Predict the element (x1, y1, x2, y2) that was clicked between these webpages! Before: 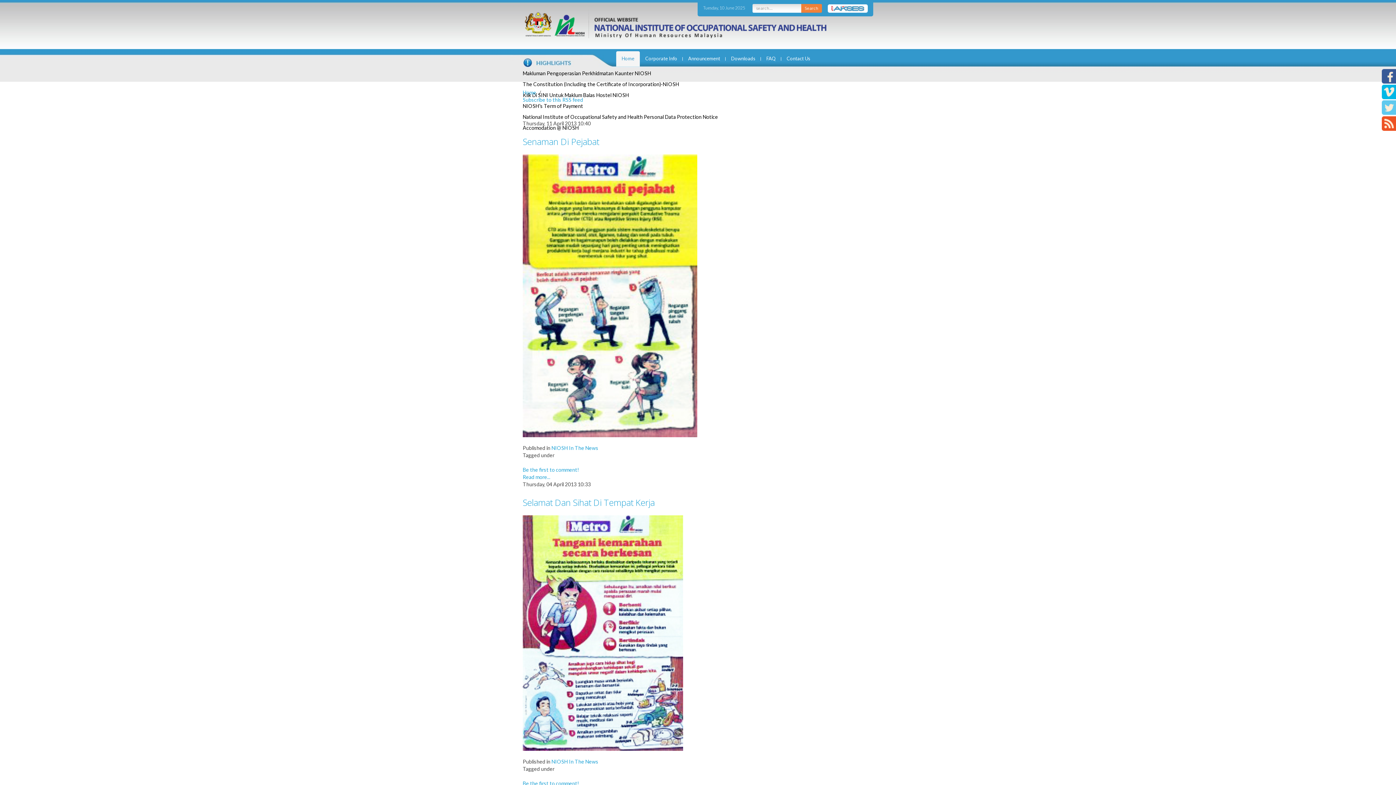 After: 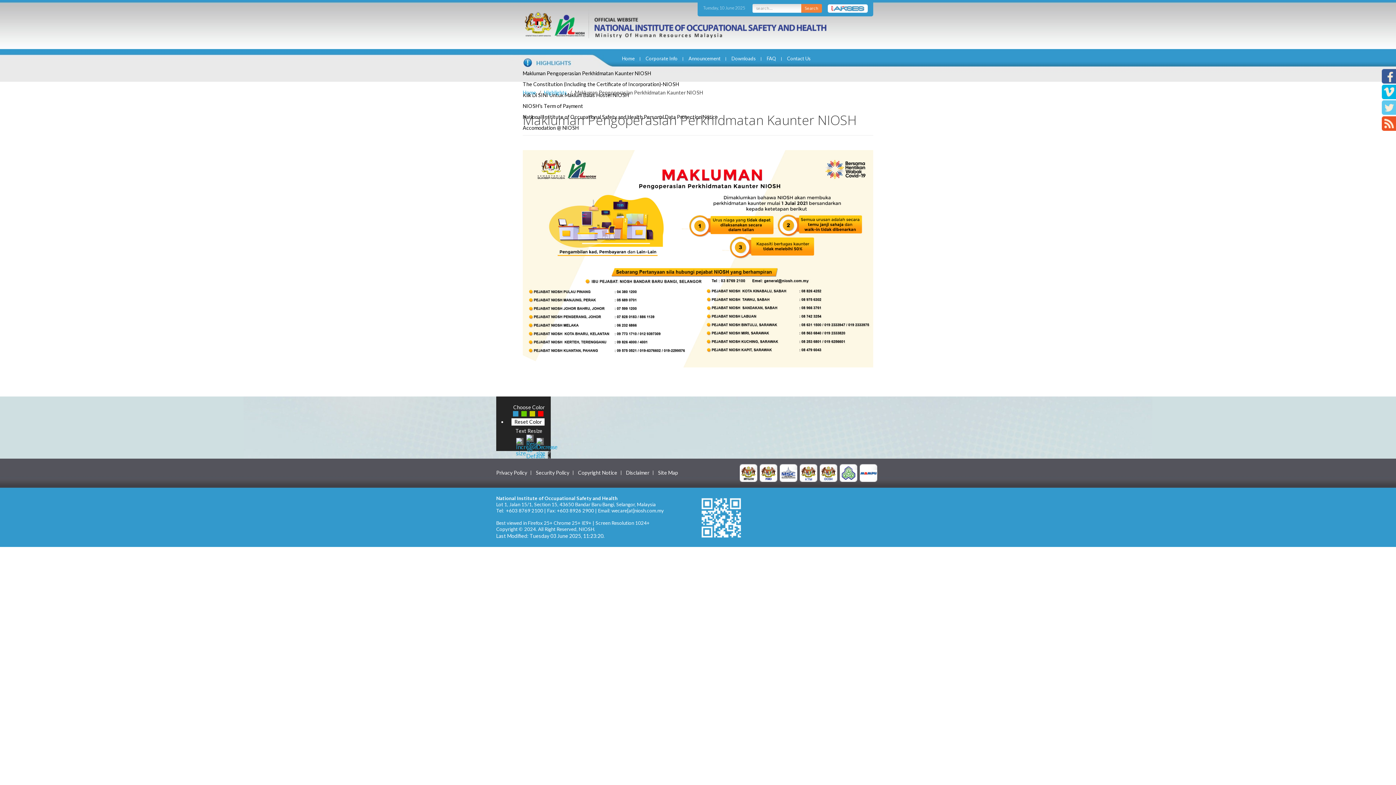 Action: bbox: (522, 70, 651, 76) label: Makluman Pengoperasian Perkhidmatan Kaunter NIOSH